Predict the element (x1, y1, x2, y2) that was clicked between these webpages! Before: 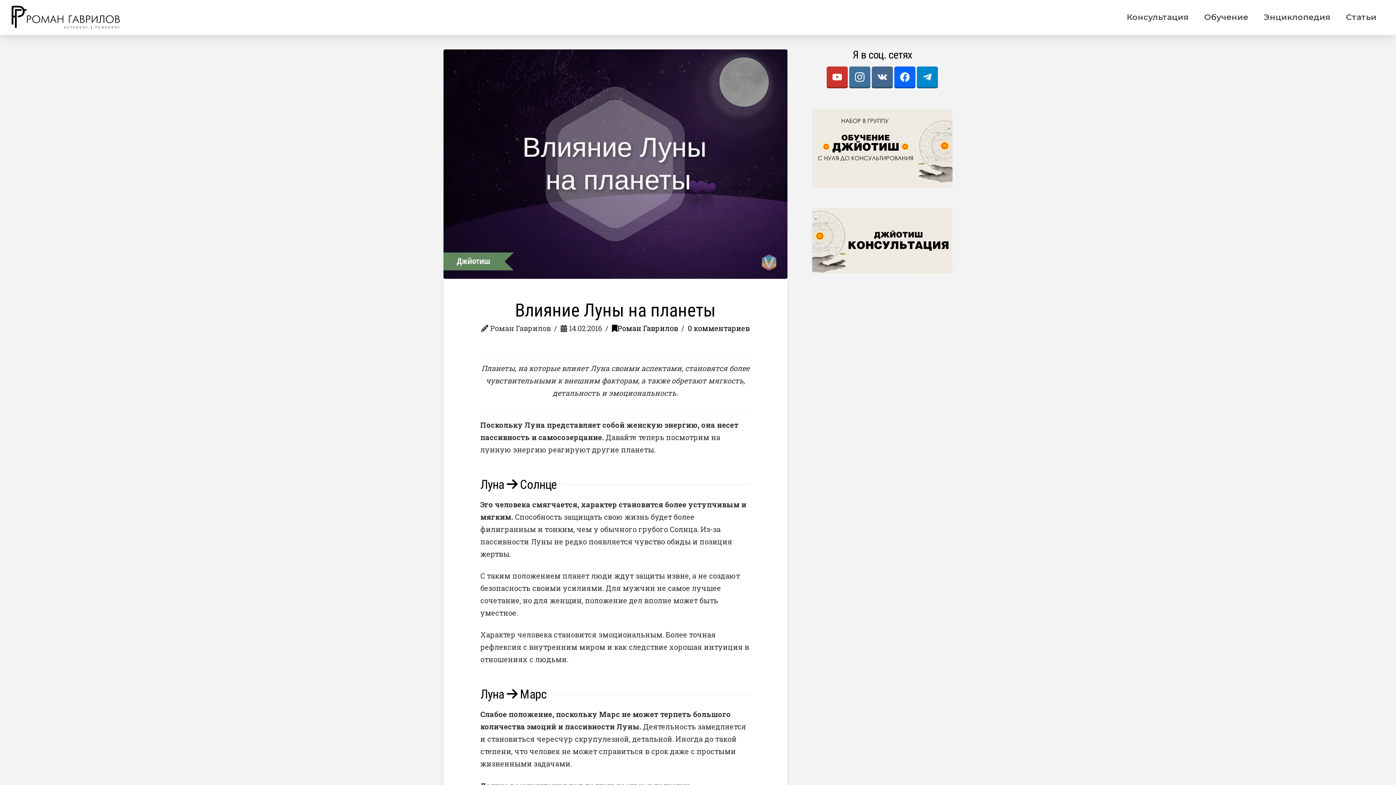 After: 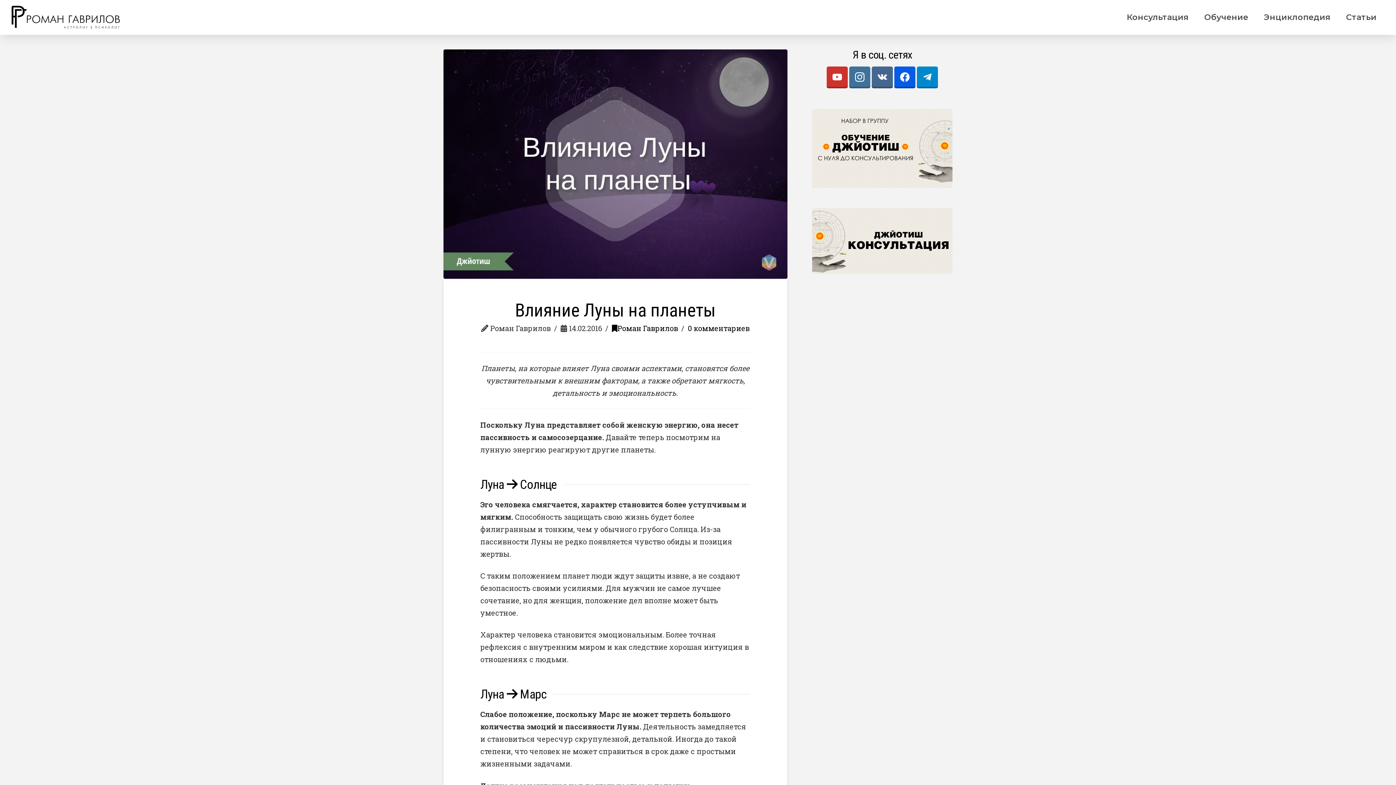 Action: bbox: (894, 66, 915, 88)